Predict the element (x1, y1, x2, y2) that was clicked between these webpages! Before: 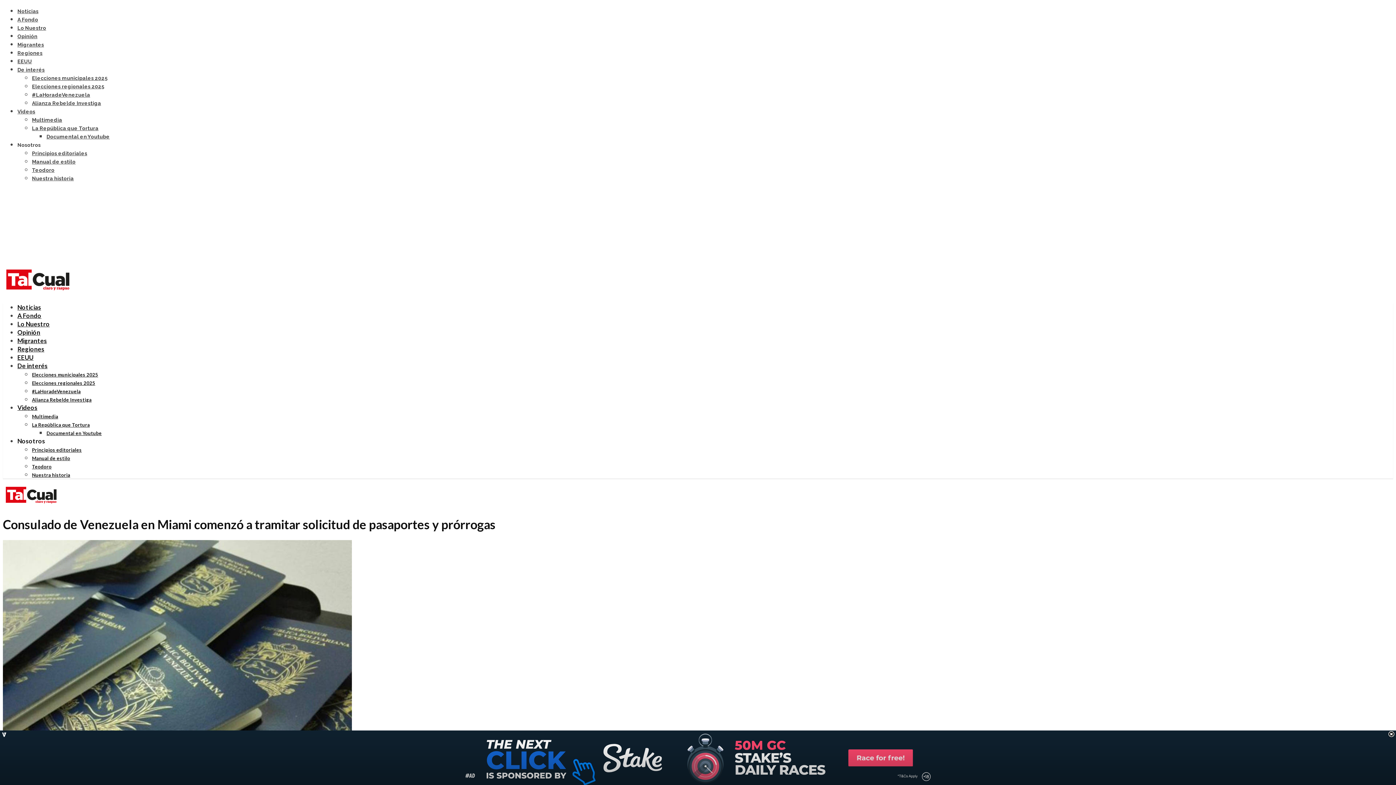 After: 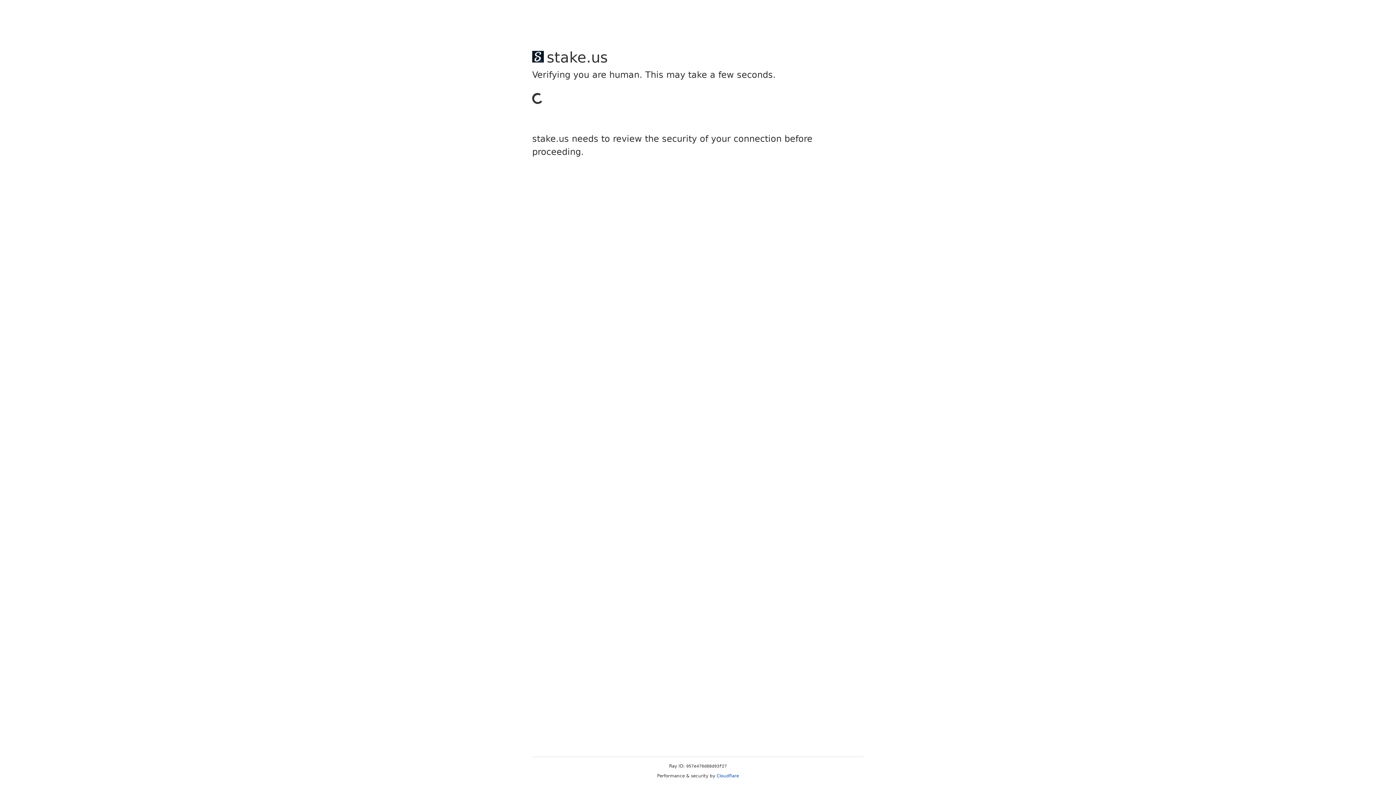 Action: label: A Fondo bbox: (17, 311, 41, 319)